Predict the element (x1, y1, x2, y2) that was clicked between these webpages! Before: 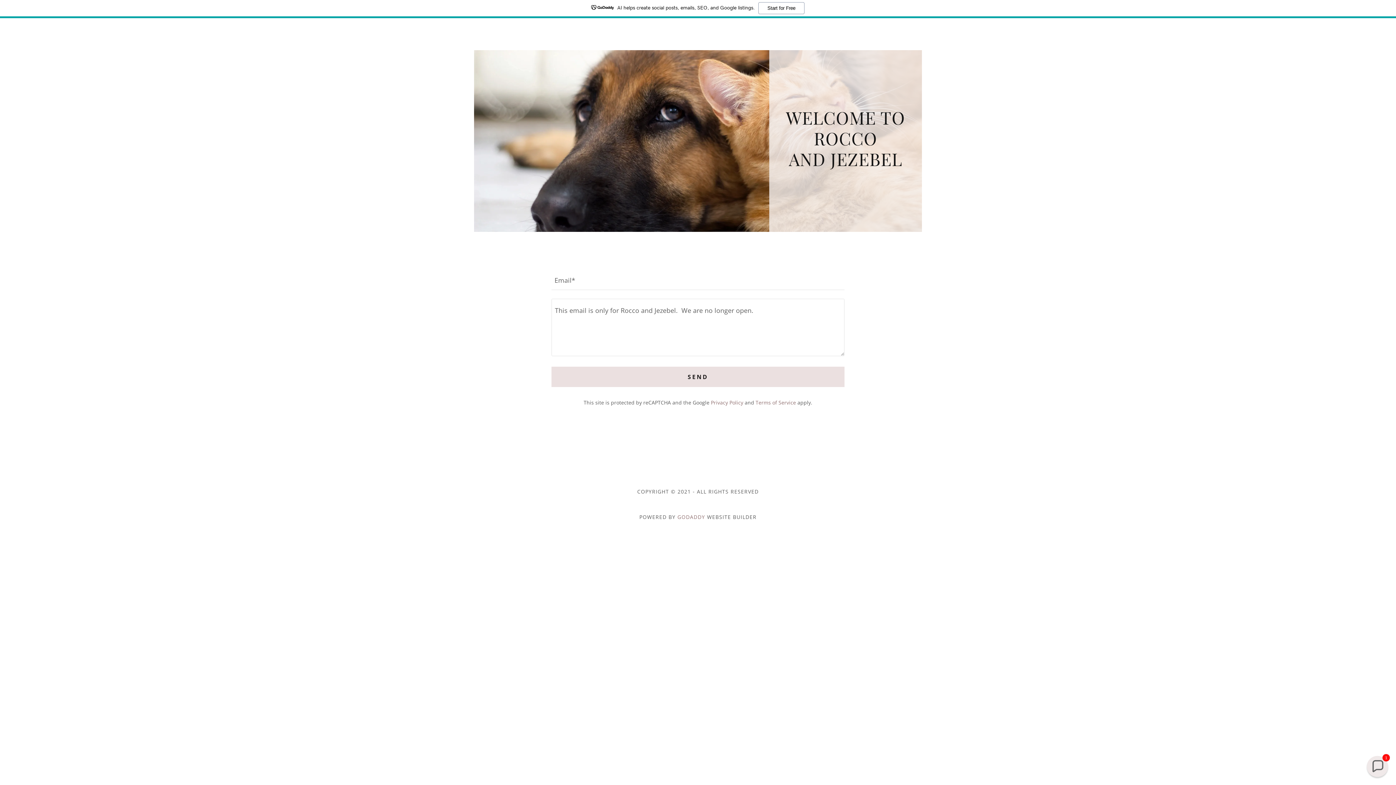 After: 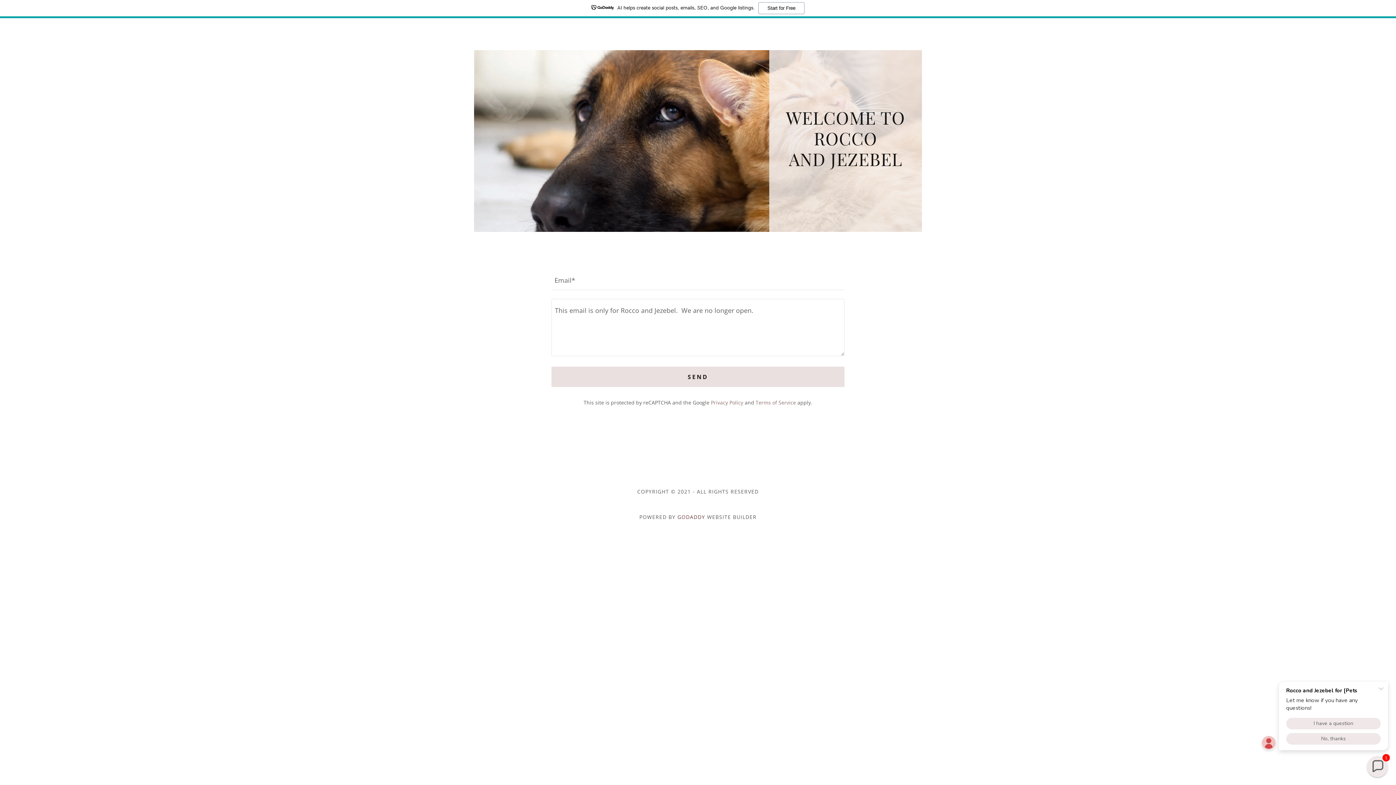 Action: label: GODADDY bbox: (677, 513, 705, 520)